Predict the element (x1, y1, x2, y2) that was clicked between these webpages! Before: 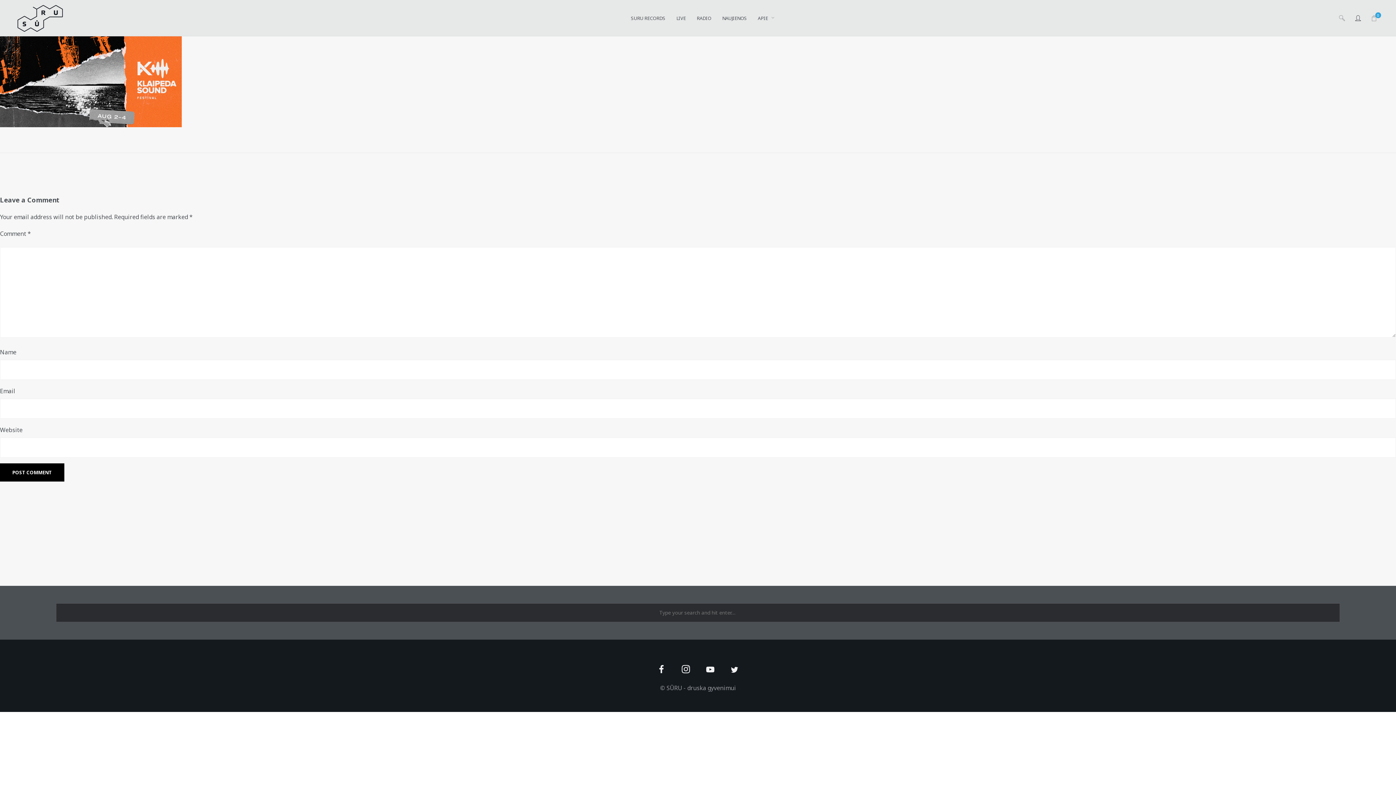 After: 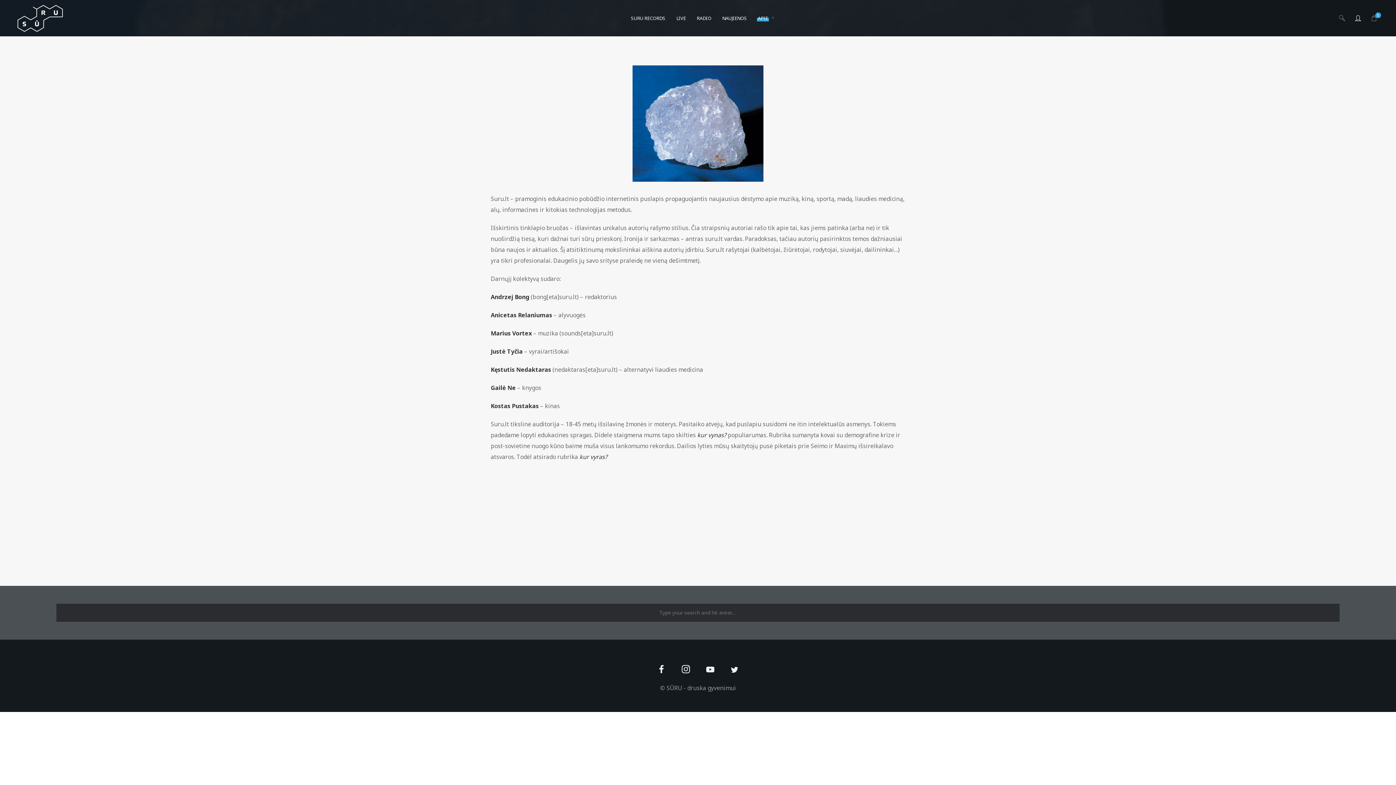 Action: label: APIE bbox: (752, 0, 780, 36)